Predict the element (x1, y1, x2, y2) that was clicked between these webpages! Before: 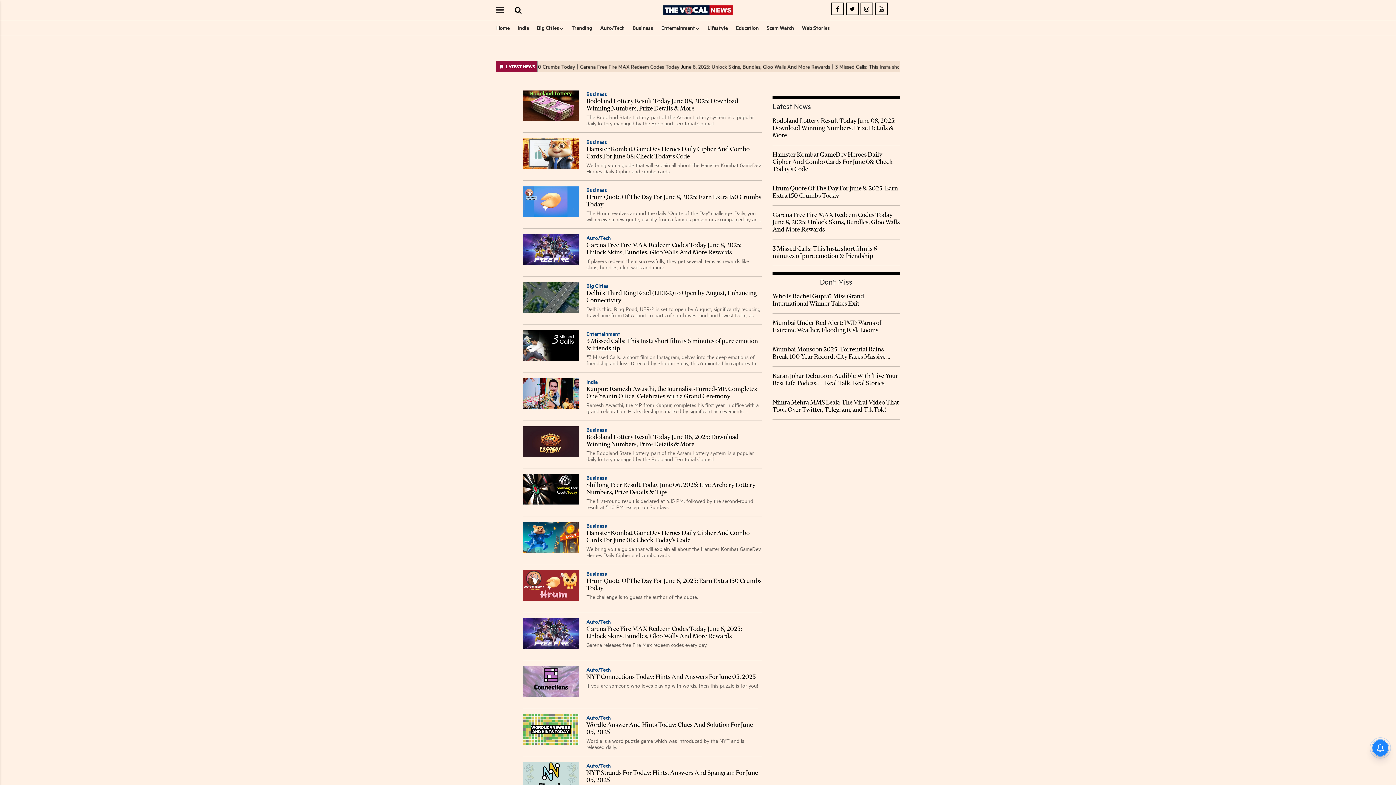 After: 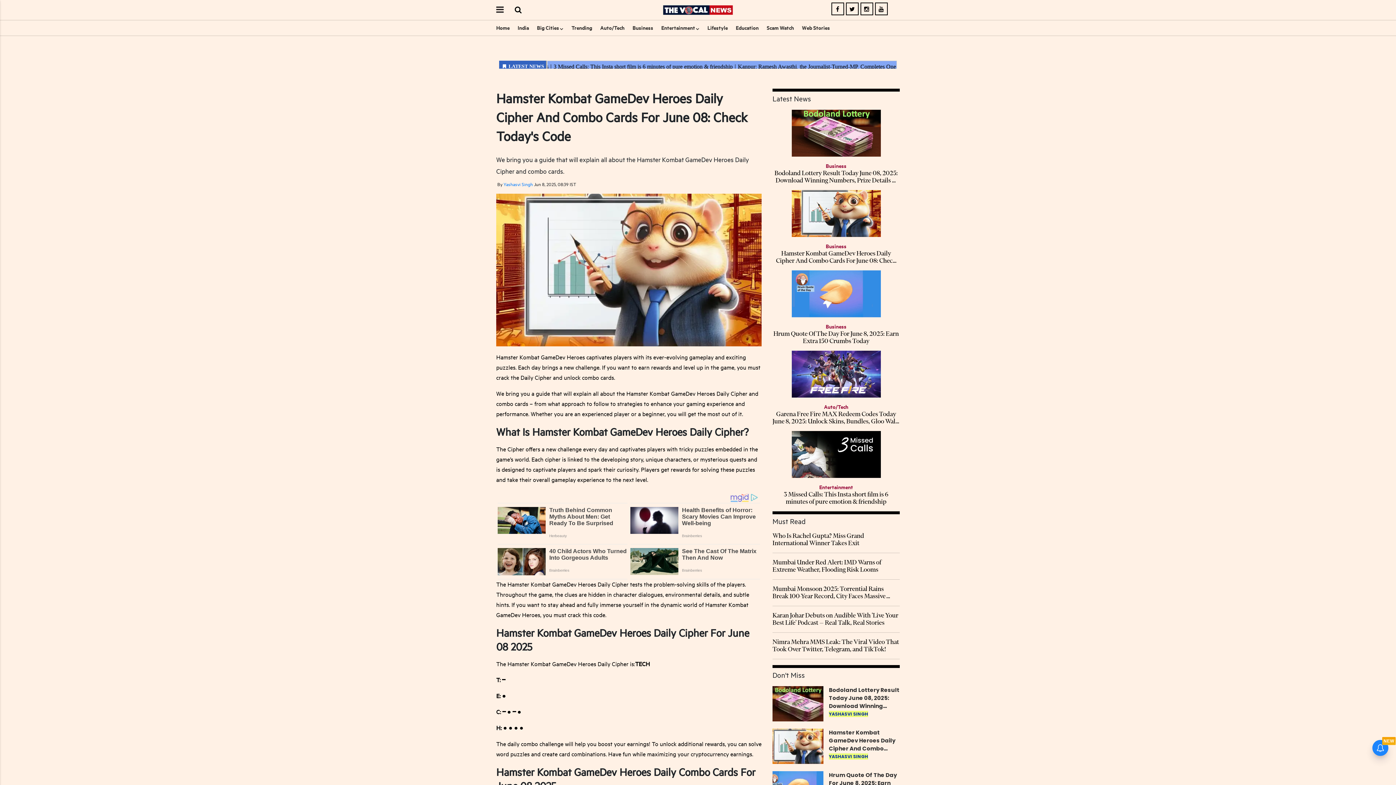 Action: label: Hamster Kombat GameDev Heroes Daily Cipher And Combo Cards For June 08: Check Today's Code bbox: (772, 151, 900, 173)